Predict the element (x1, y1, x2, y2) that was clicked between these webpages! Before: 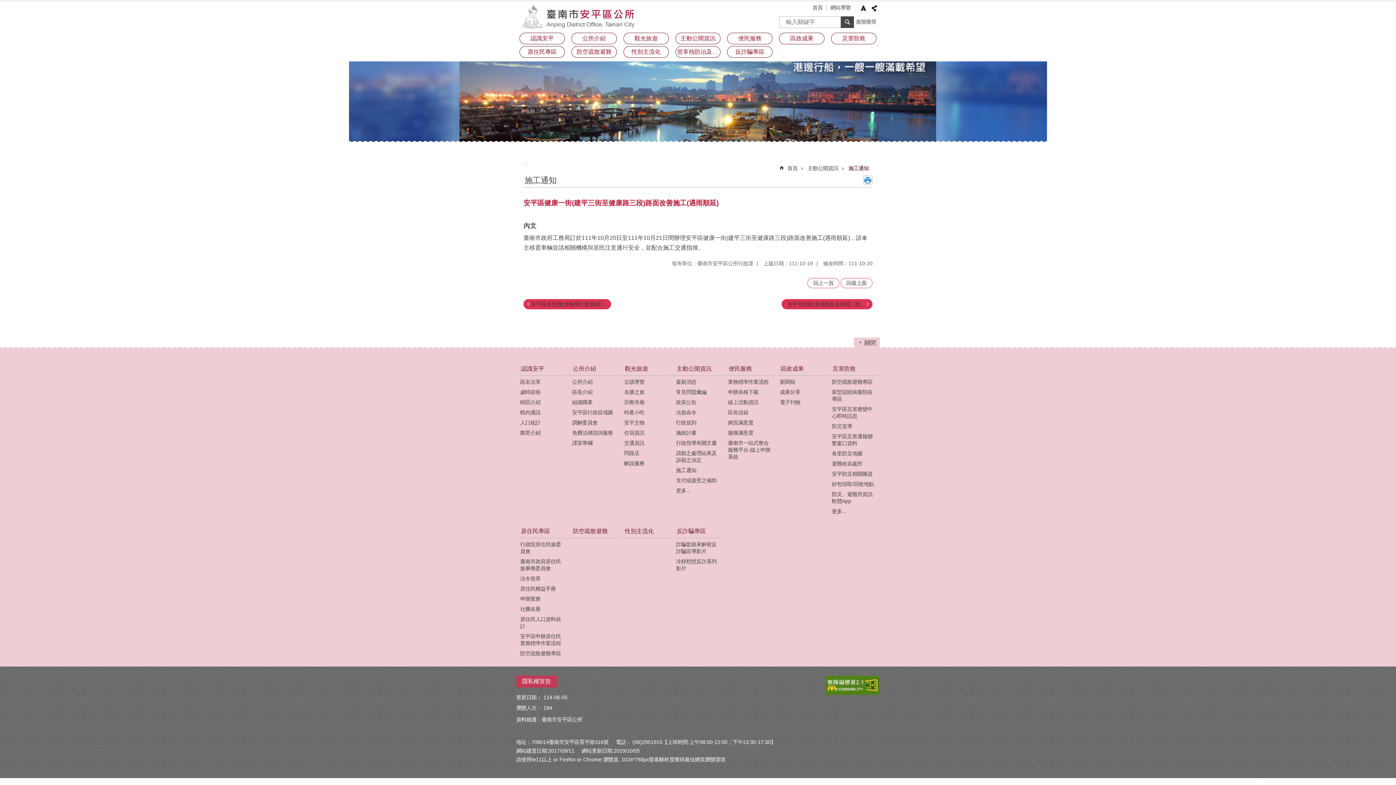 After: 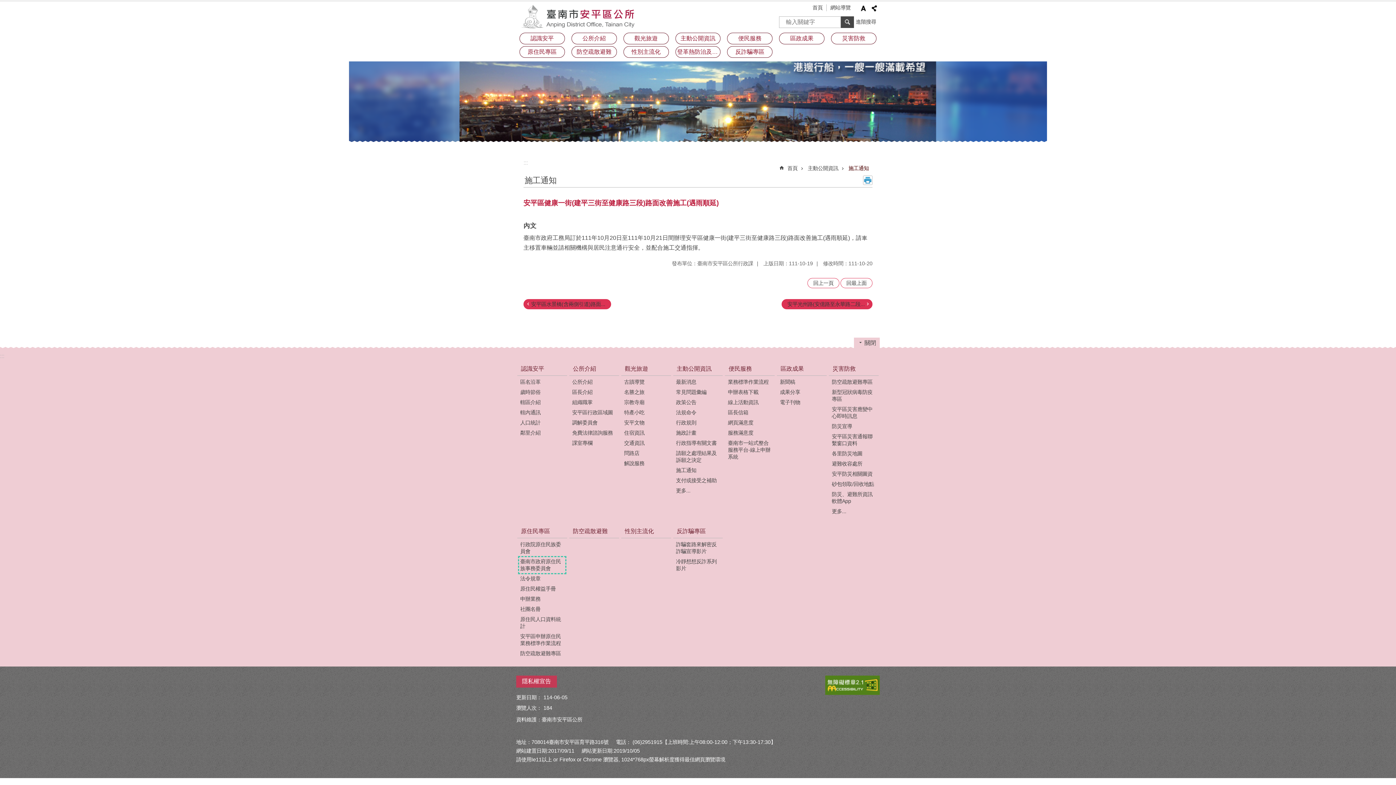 Action: label: 臺南市政府原住民族事務委員會 bbox: (519, 557, 565, 573)